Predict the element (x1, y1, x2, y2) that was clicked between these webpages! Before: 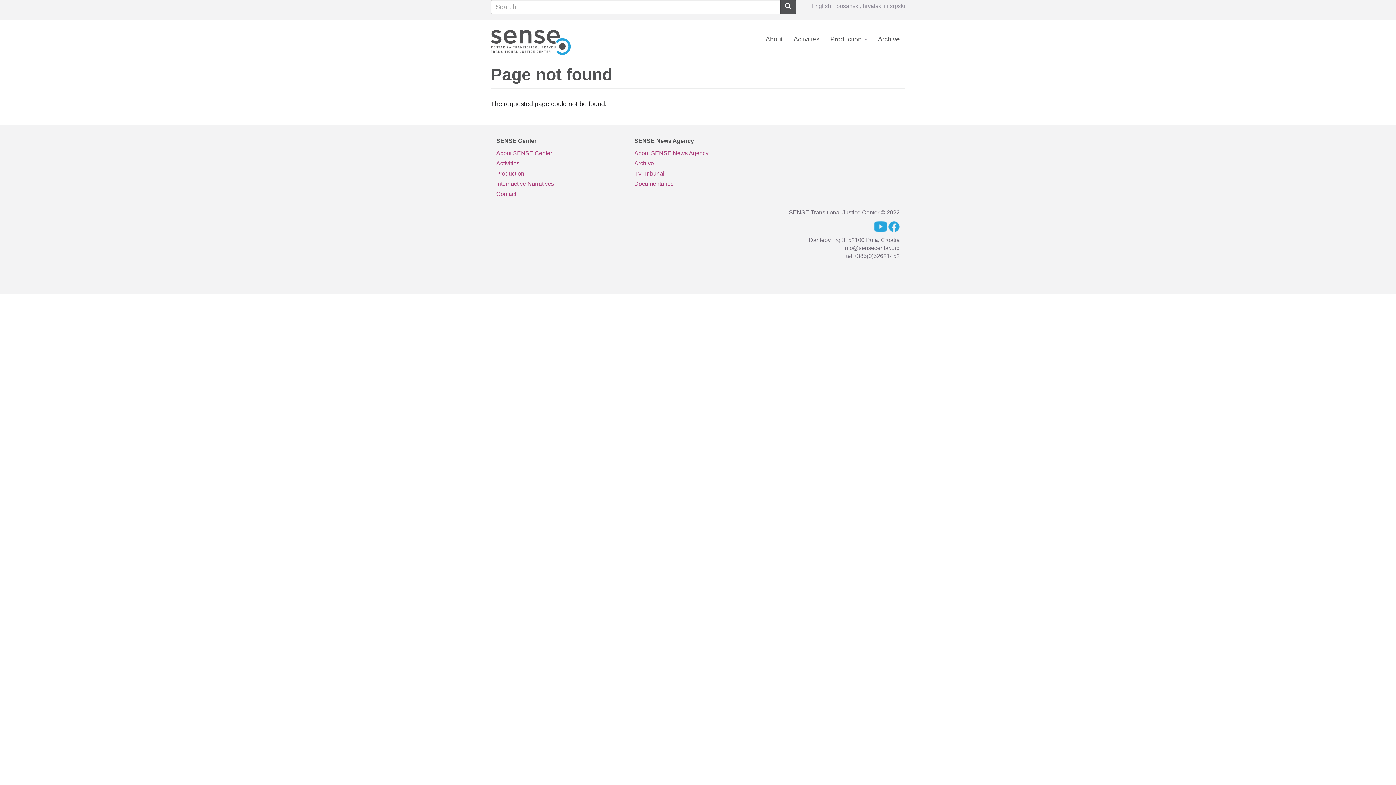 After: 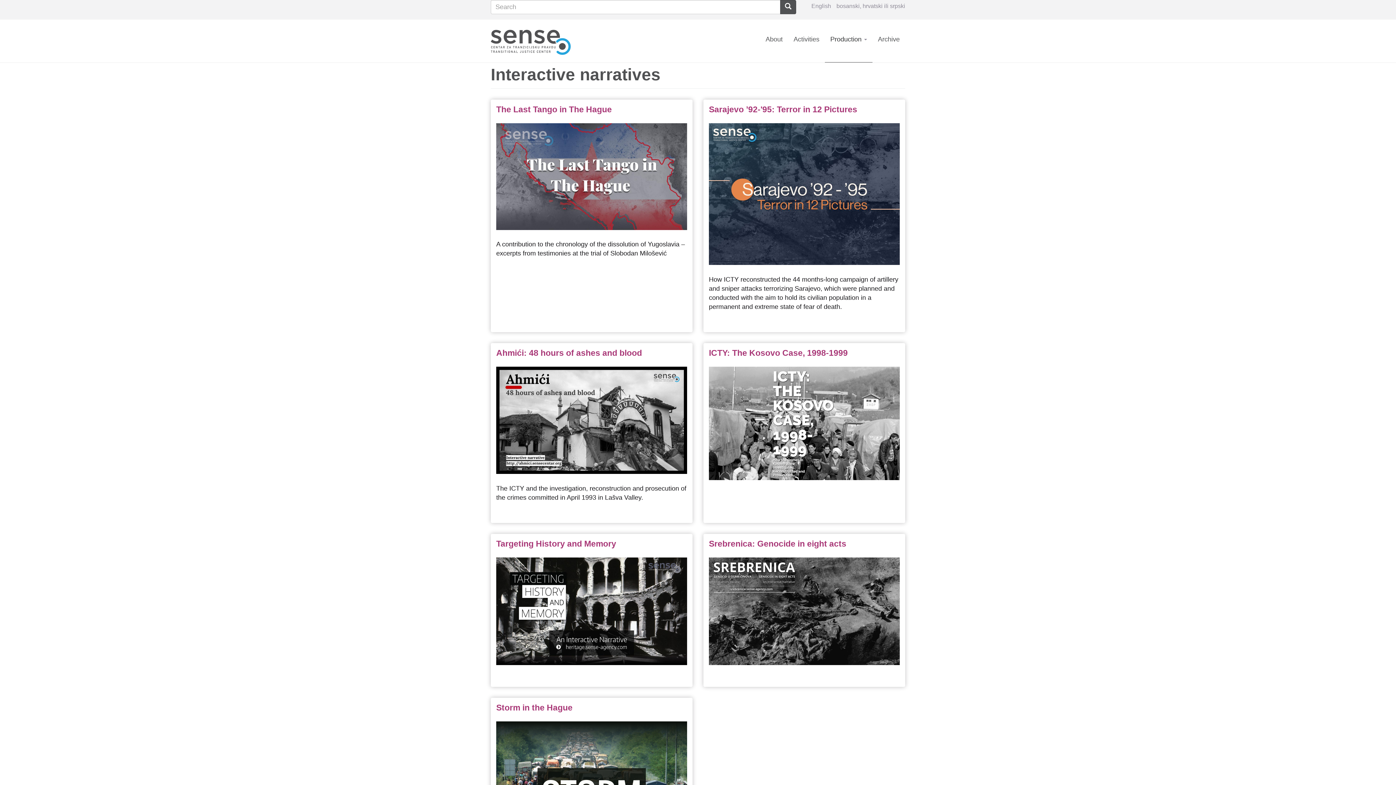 Action: bbox: (496, 178, 623, 189) label: Internactive Narratives